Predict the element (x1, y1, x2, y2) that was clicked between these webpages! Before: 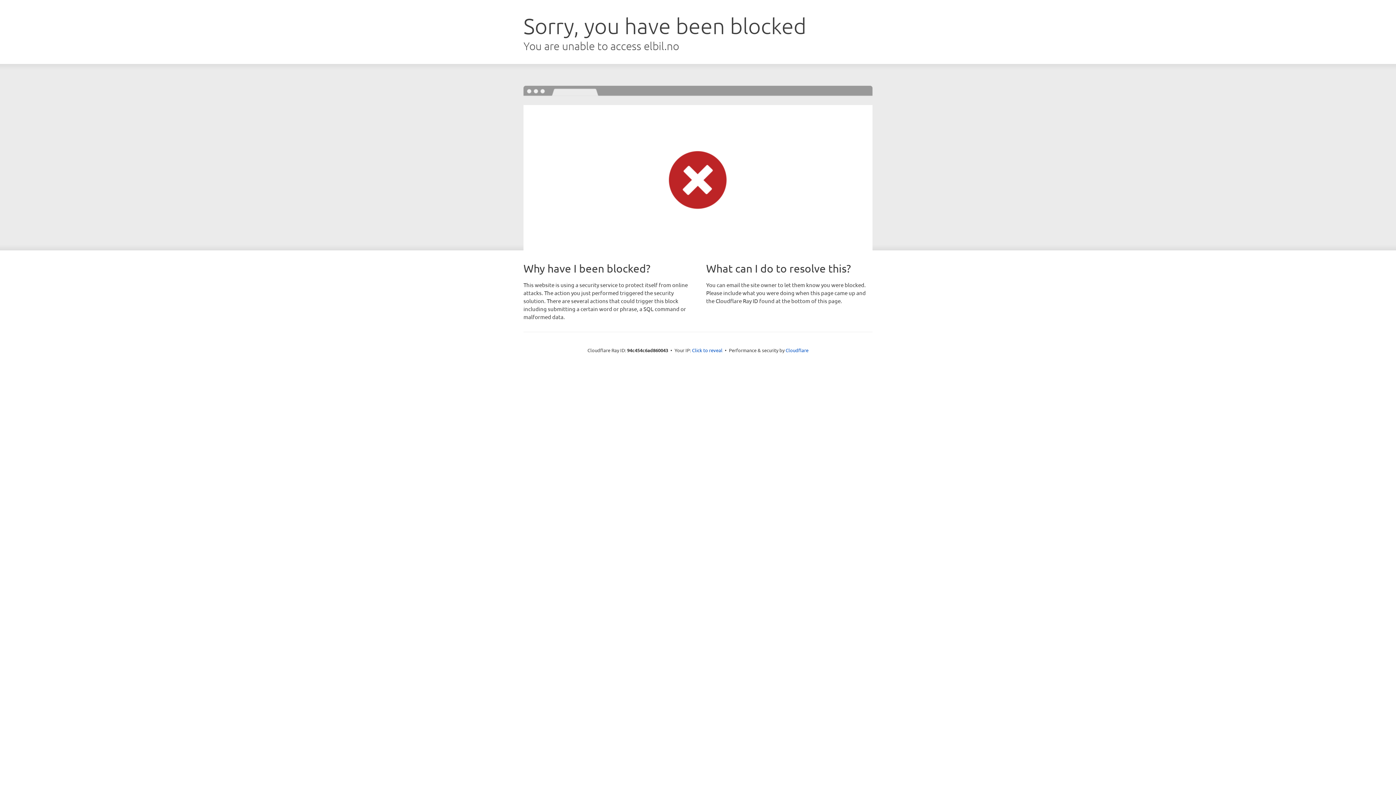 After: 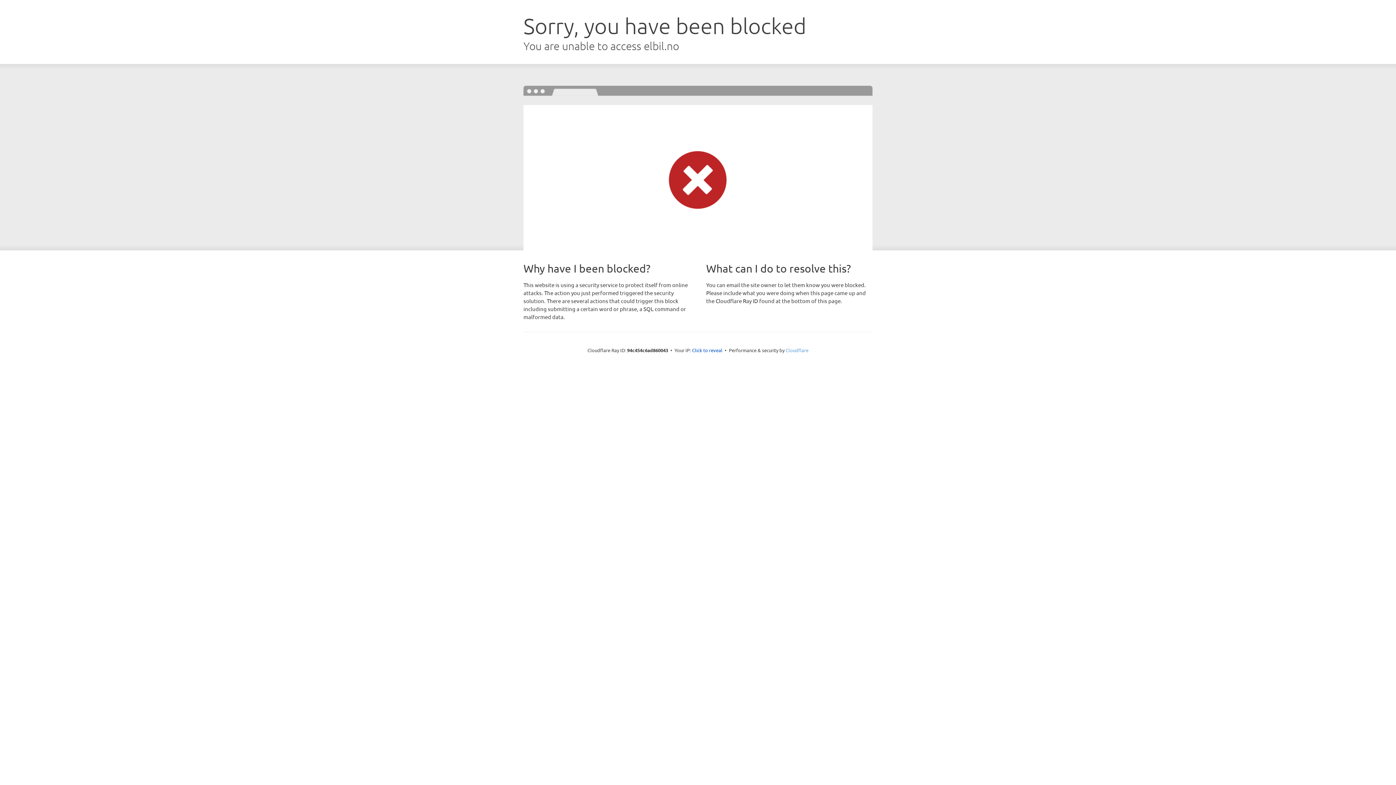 Action: bbox: (785, 347, 808, 353) label: Cloudflare